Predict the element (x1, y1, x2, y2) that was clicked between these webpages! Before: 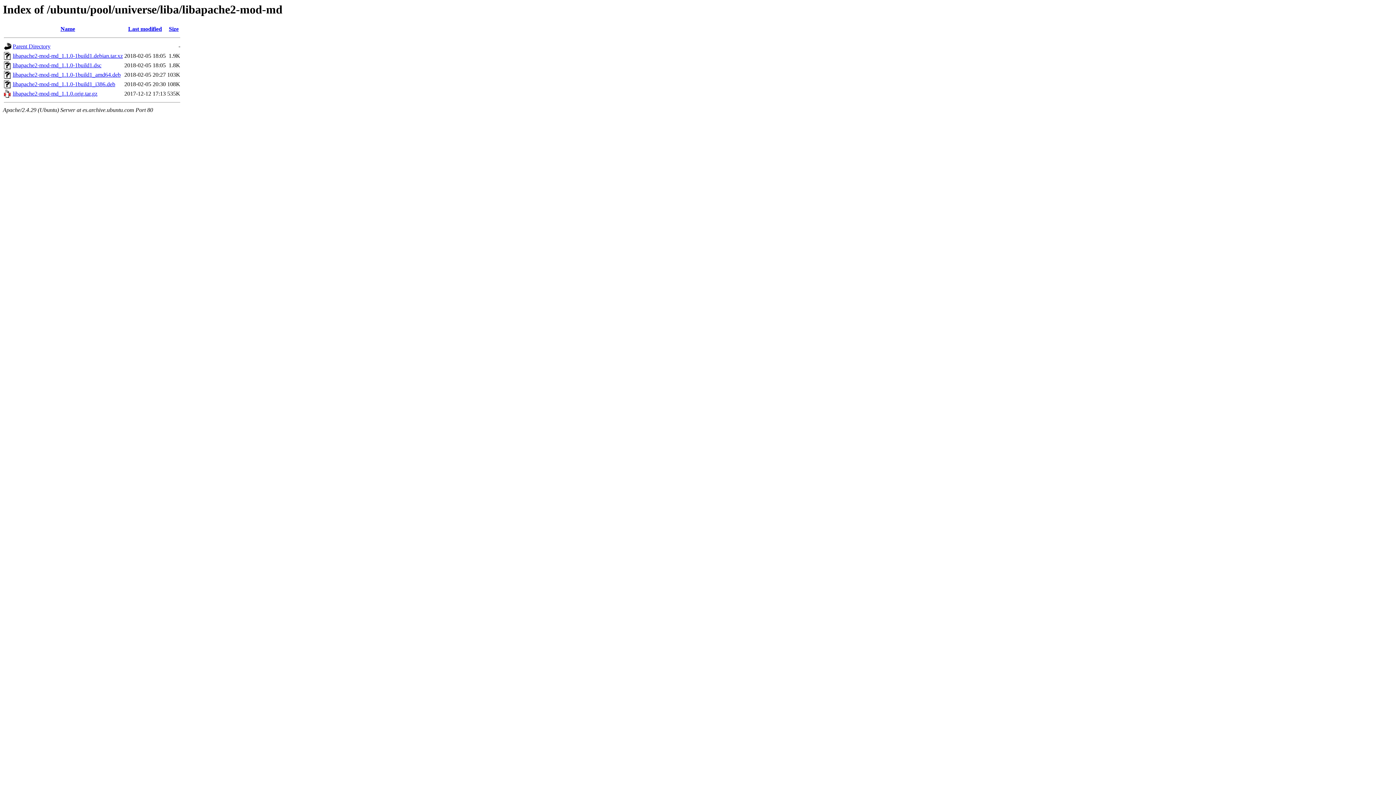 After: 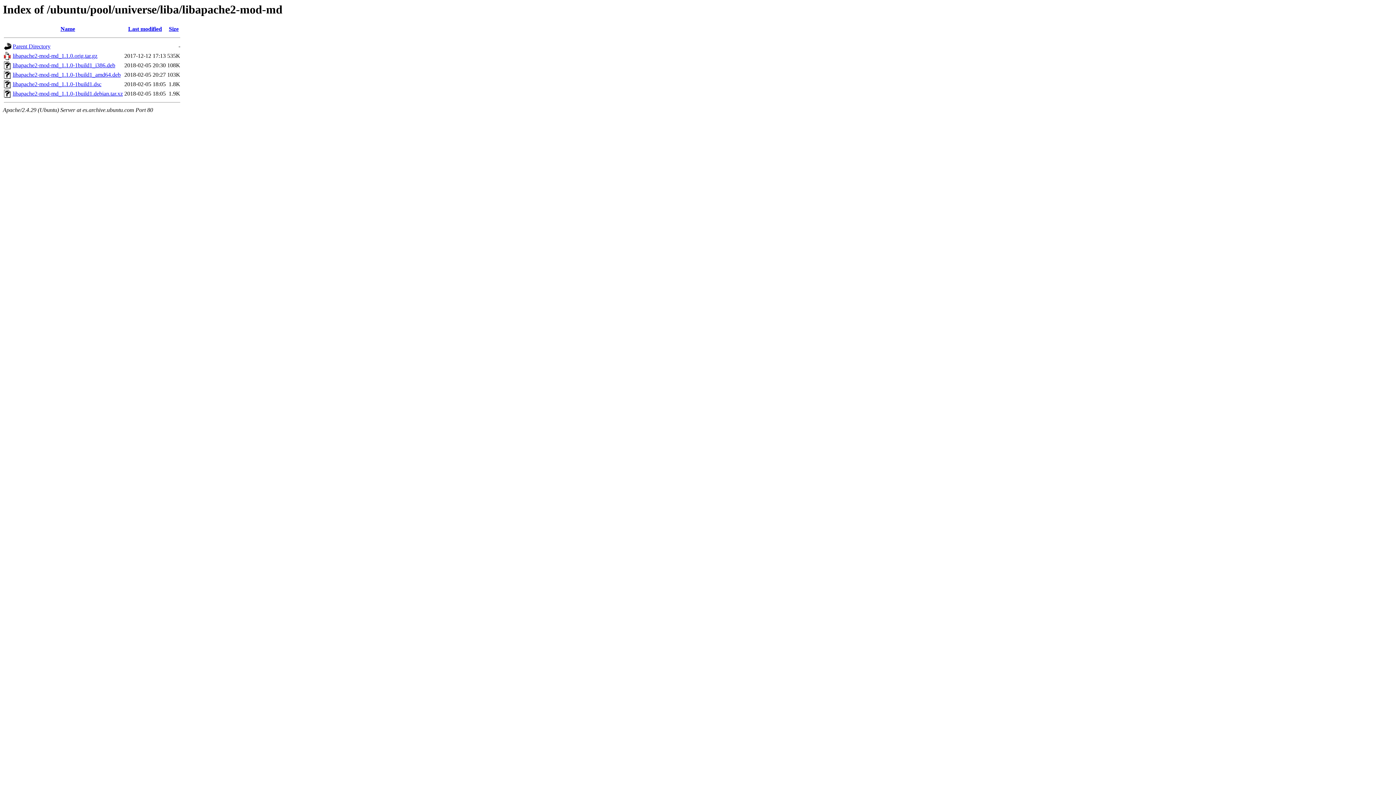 Action: label: Name bbox: (60, 25, 75, 32)